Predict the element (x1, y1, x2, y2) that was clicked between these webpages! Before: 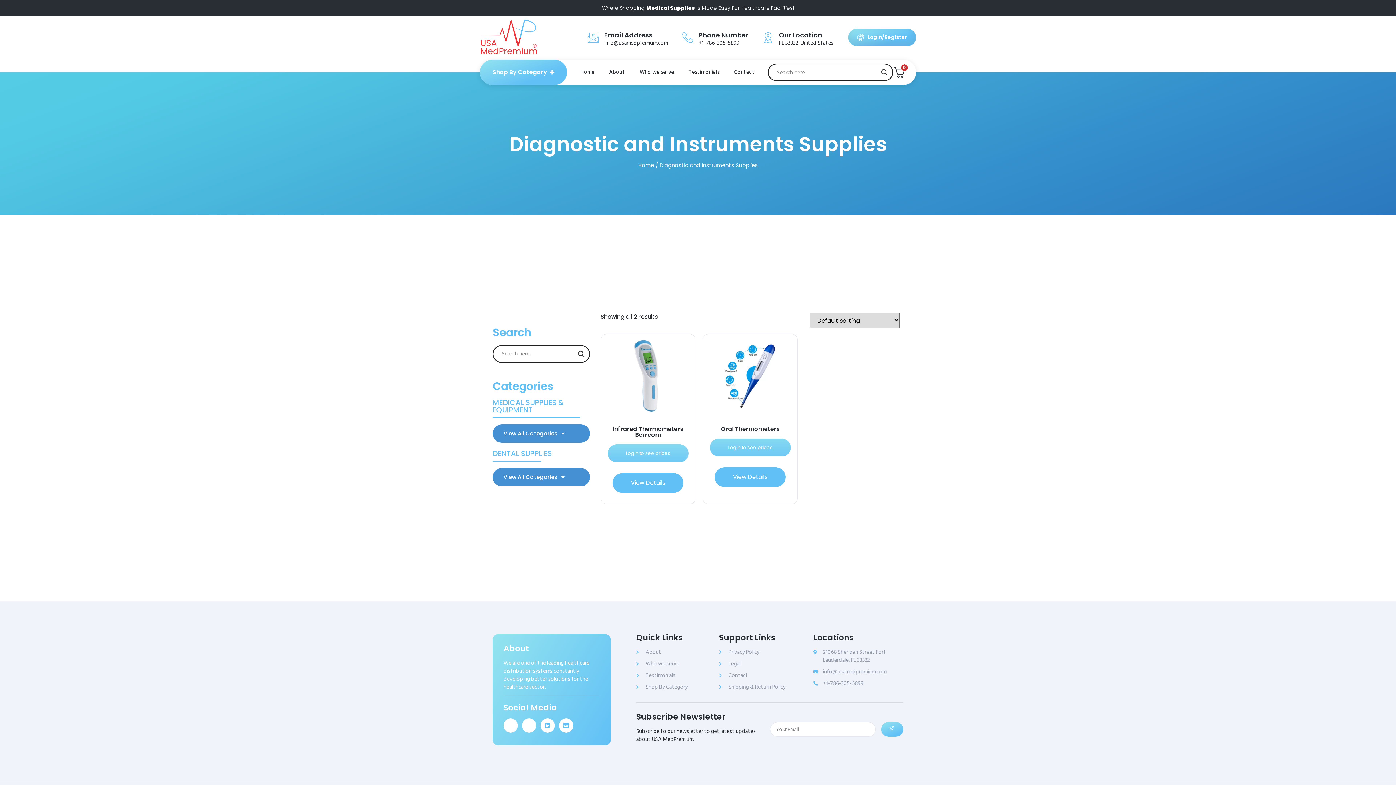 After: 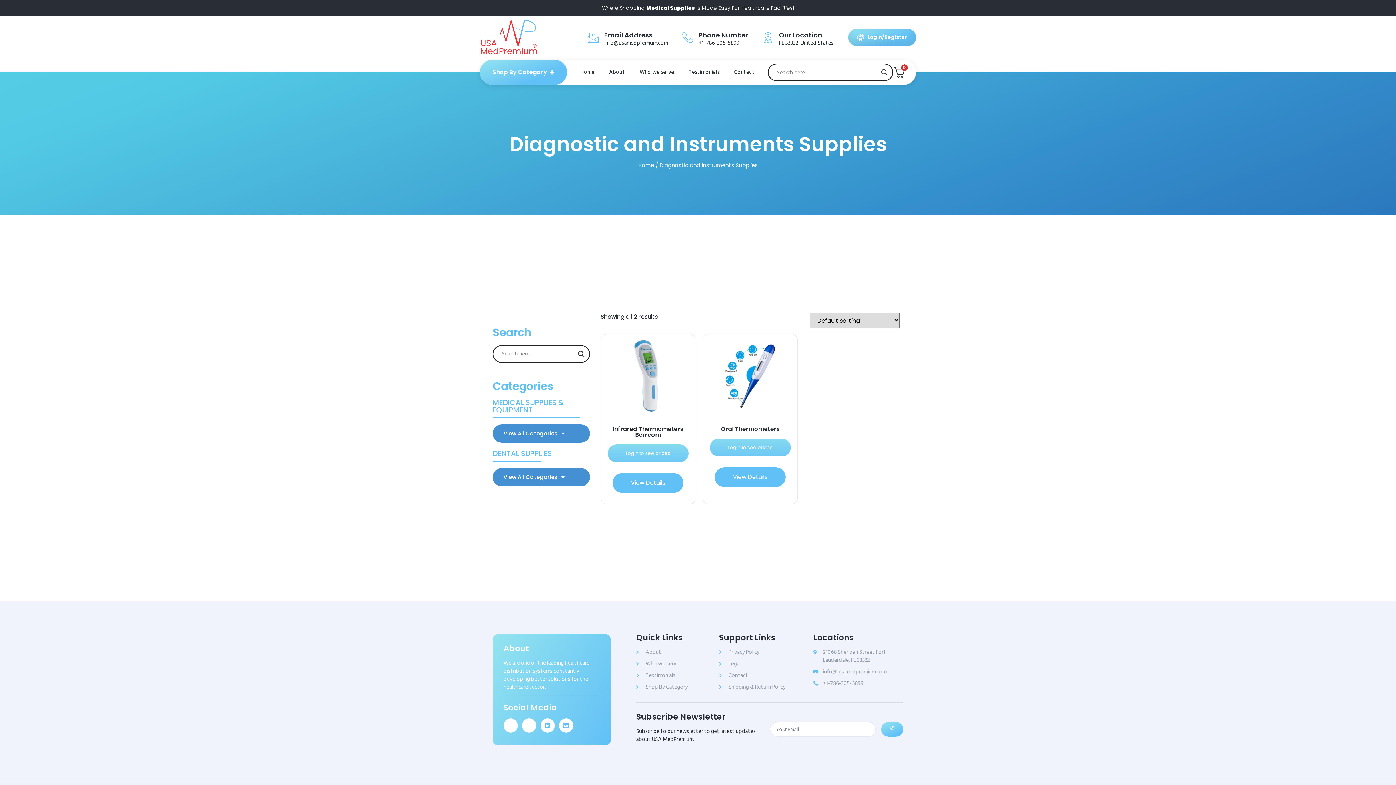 Action: bbox: (682, 31, 693, 42)